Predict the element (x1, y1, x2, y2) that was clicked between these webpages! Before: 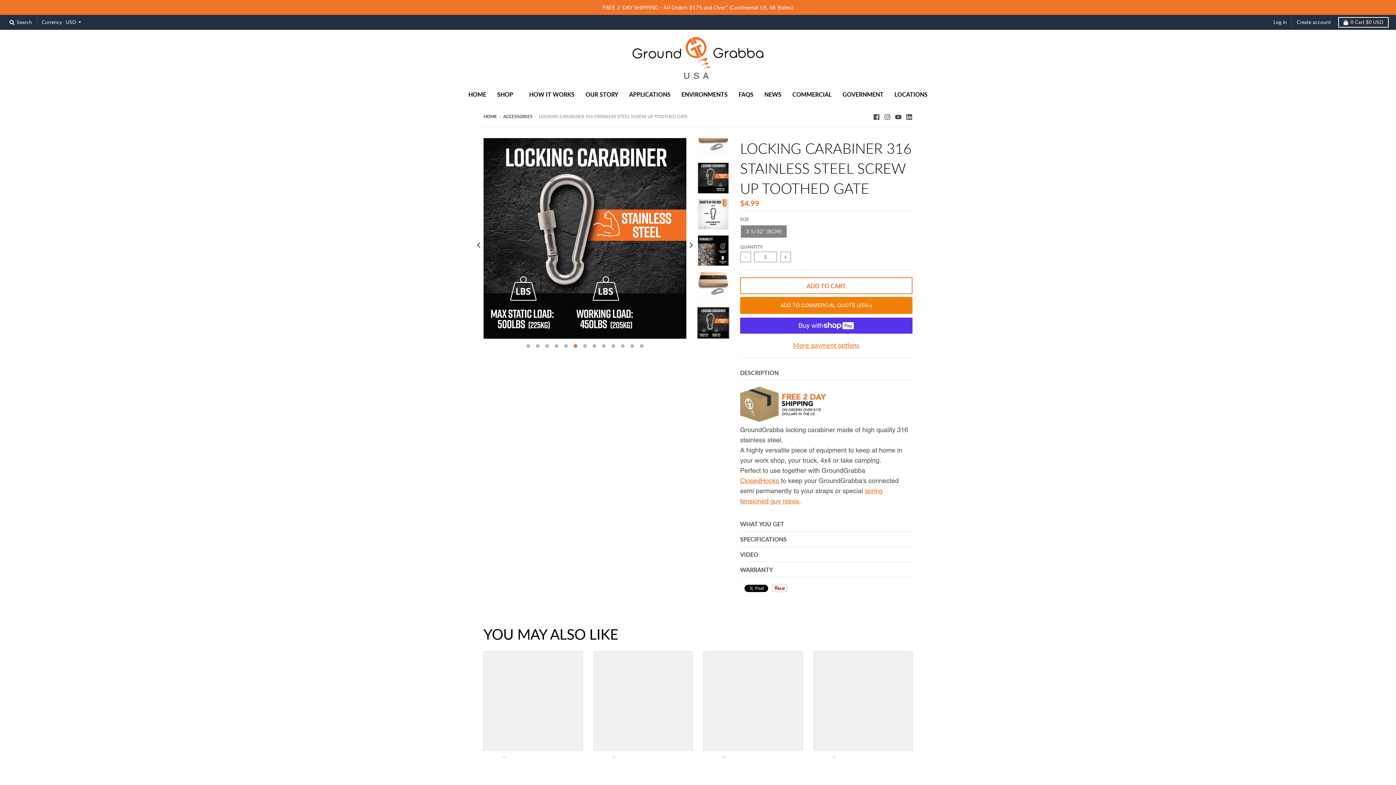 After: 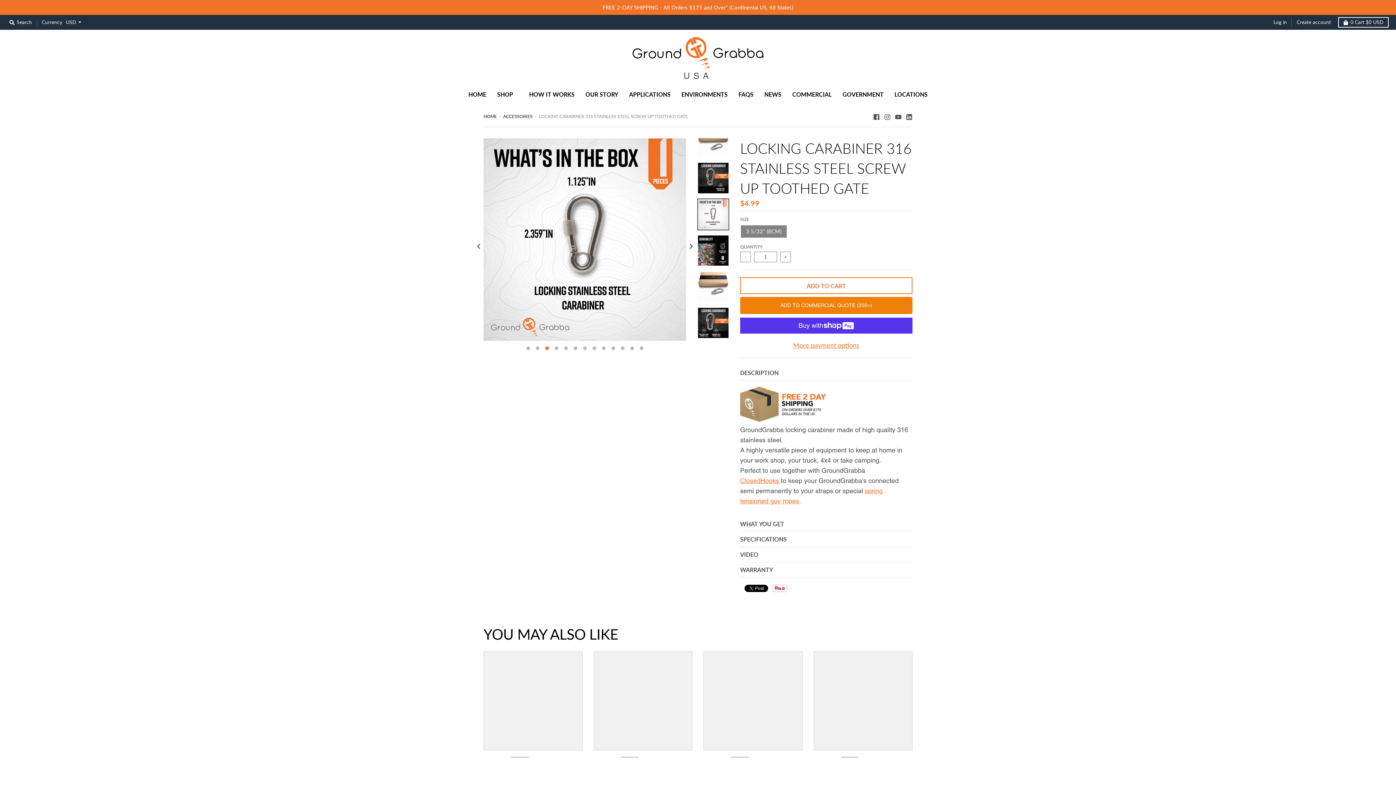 Action: bbox: (697, 198, 729, 230)